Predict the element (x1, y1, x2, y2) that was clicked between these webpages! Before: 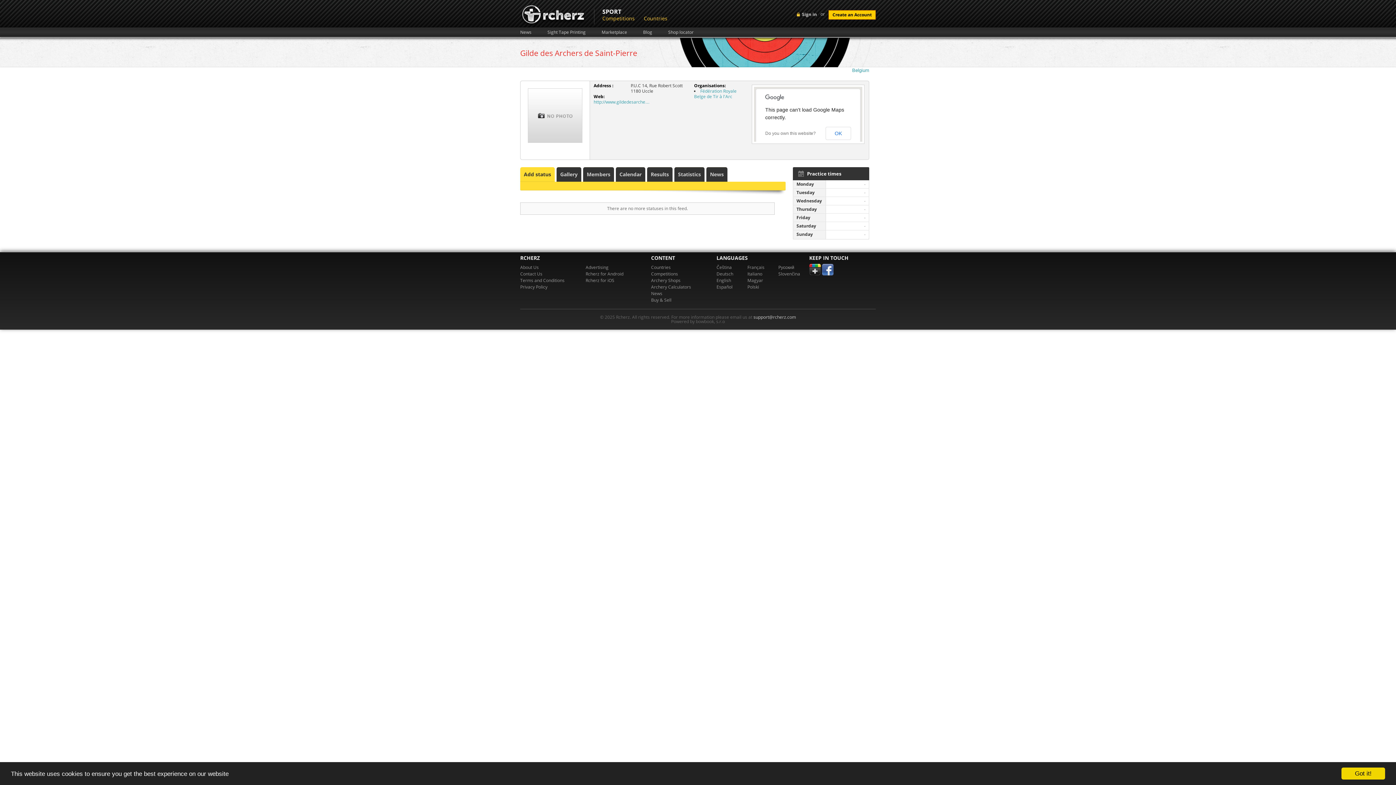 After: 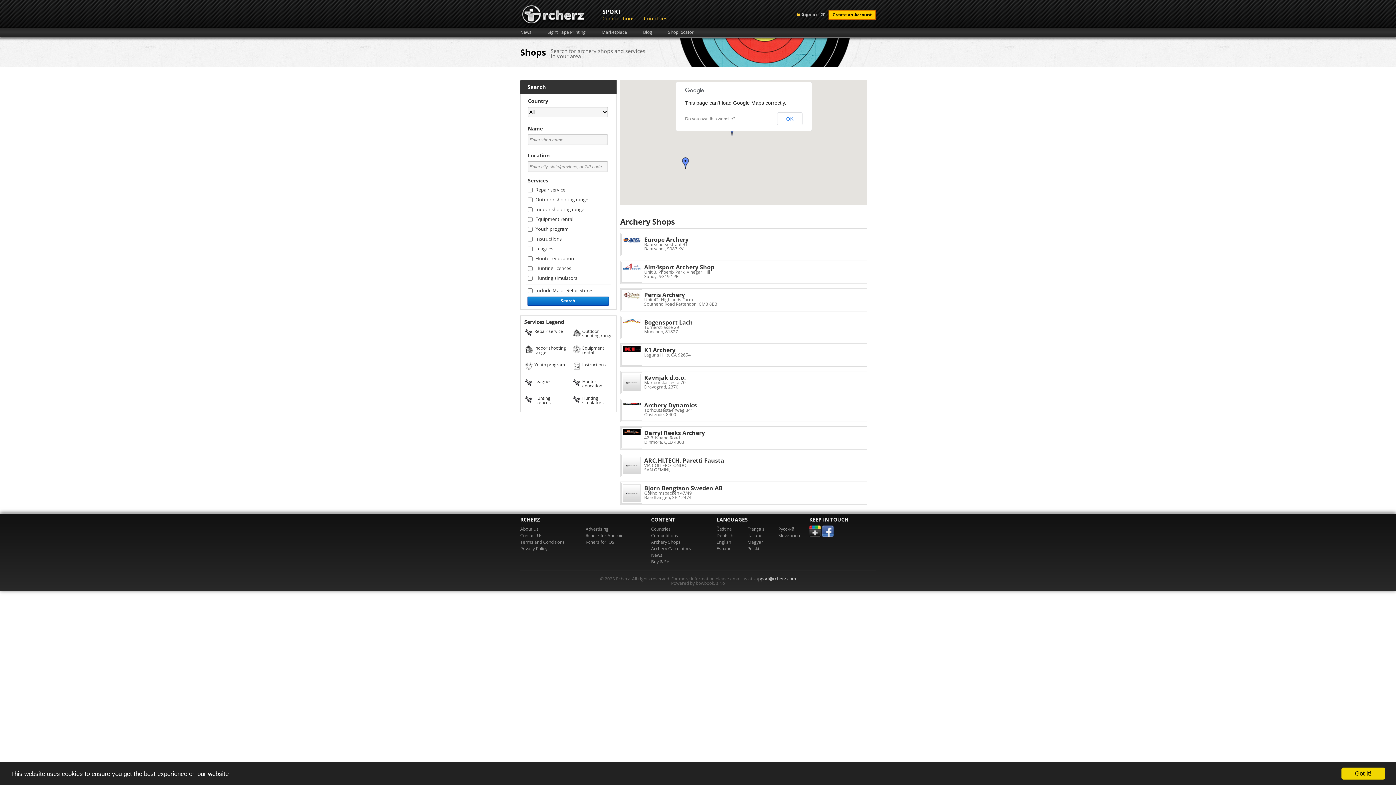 Action: bbox: (651, 277, 680, 283) label: Archery Shops